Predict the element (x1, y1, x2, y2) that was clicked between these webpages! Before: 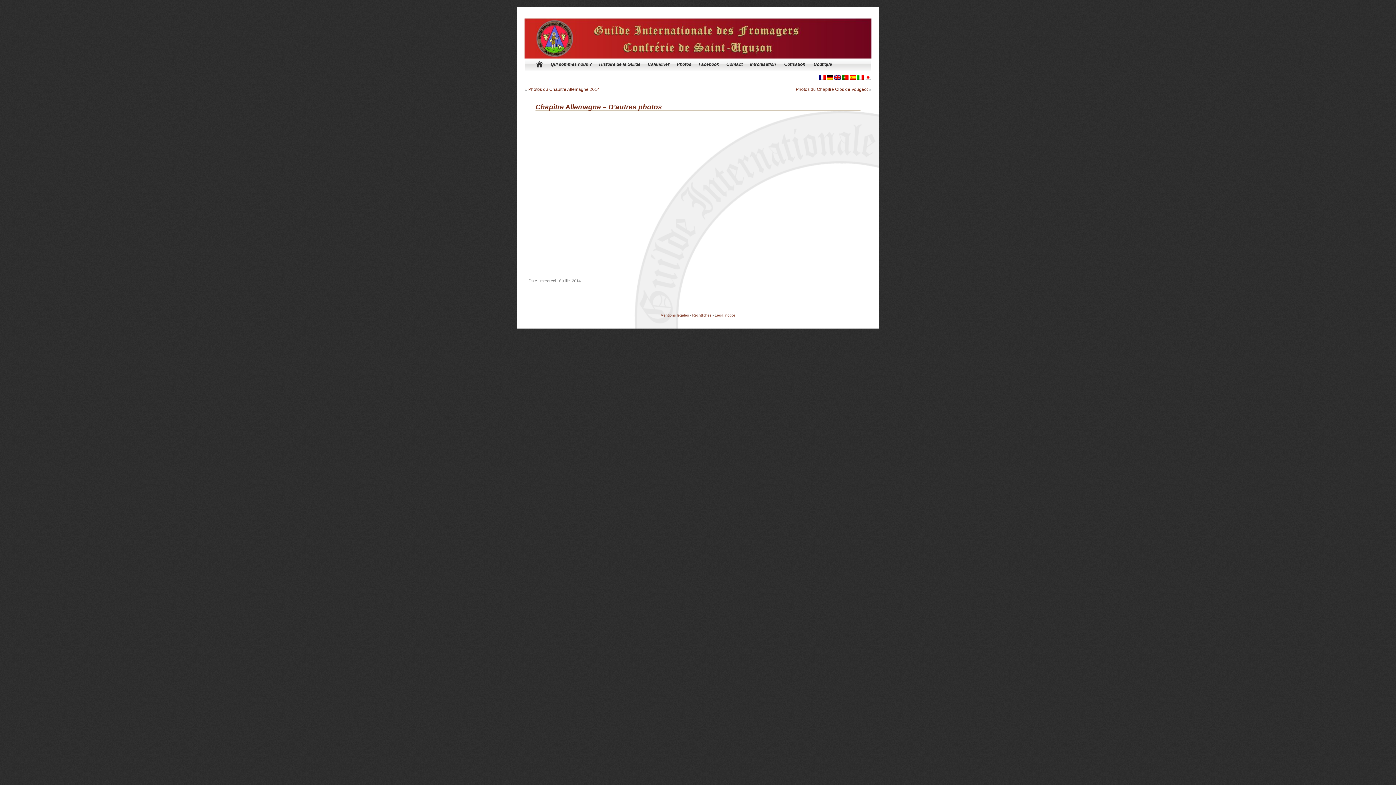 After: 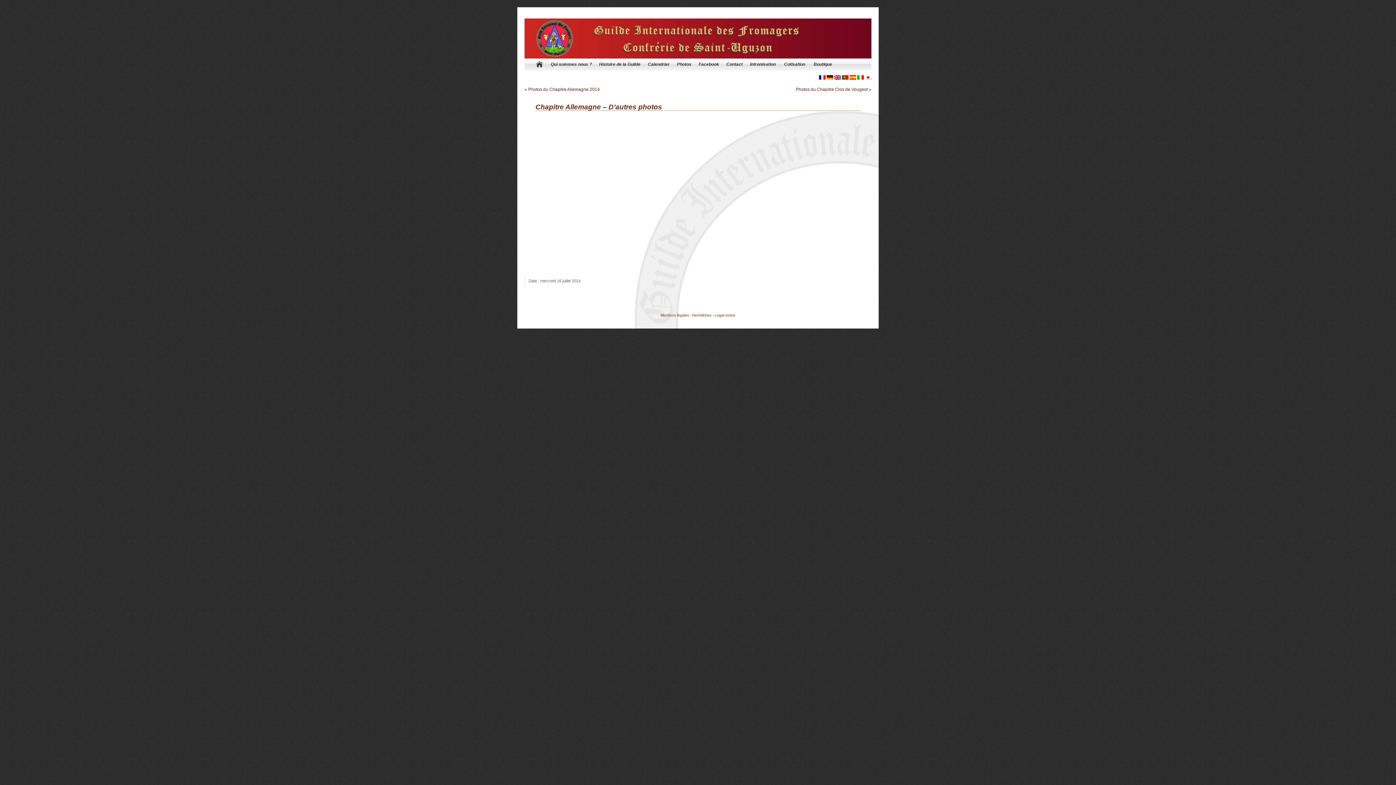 Action: bbox: (819, 75, 825, 80)